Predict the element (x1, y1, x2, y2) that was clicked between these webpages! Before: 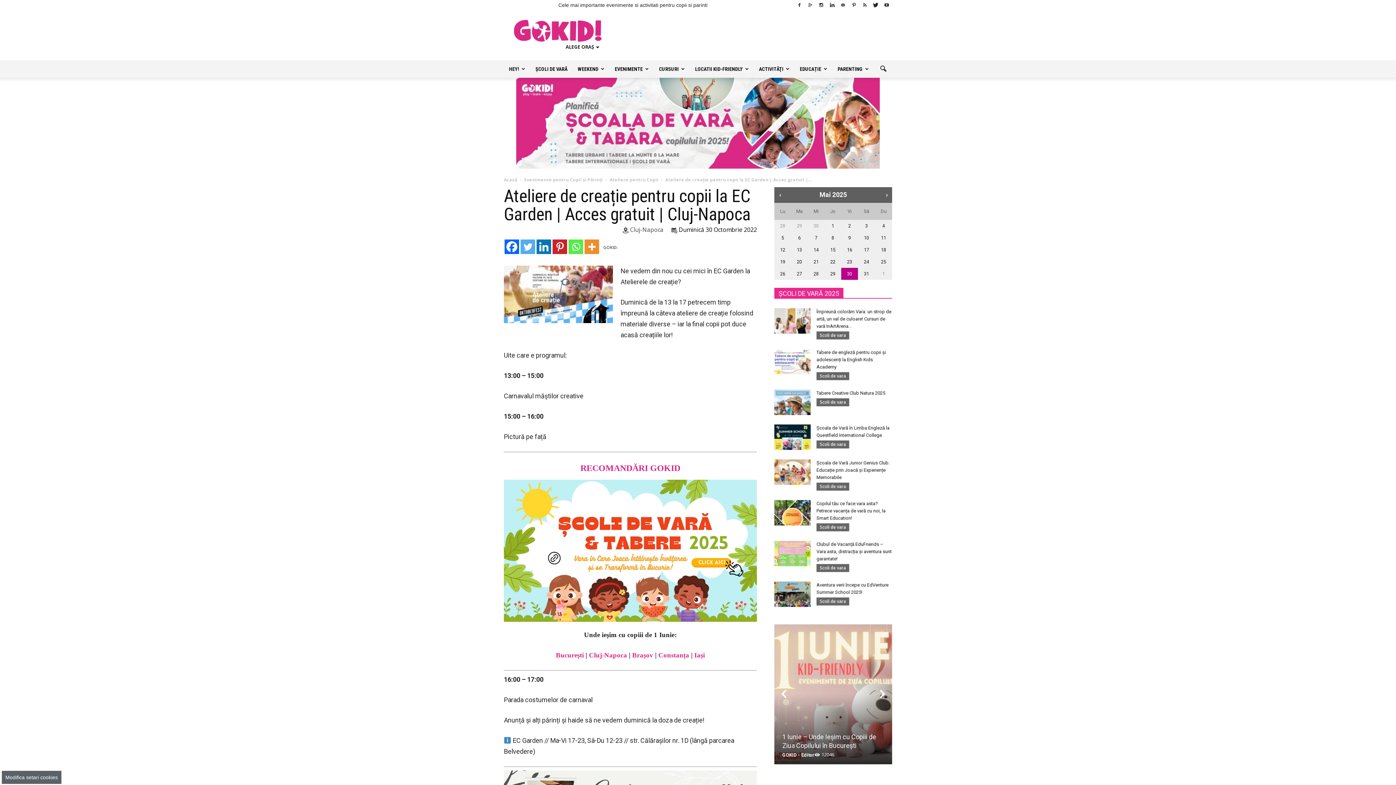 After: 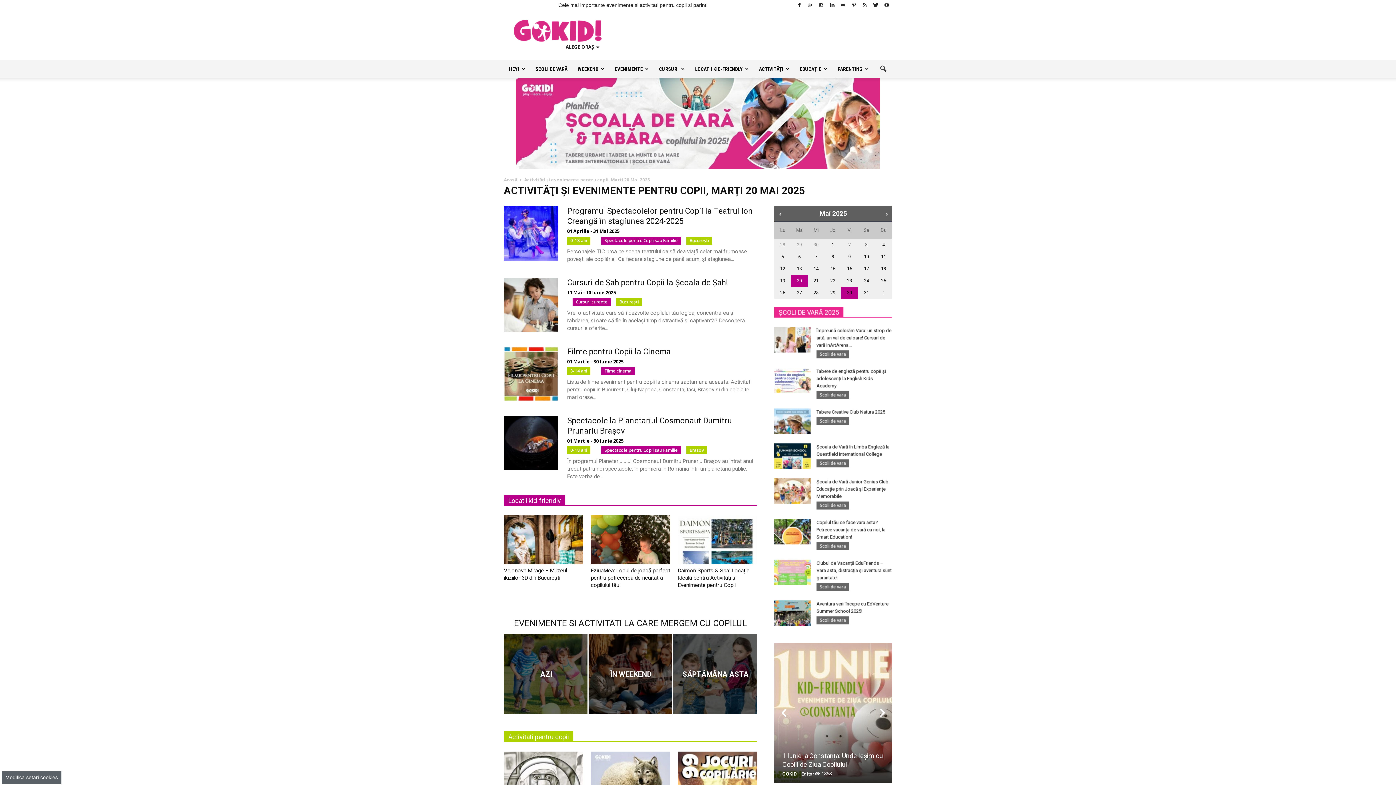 Action: bbox: (791, 255, 808, 268) label: 20